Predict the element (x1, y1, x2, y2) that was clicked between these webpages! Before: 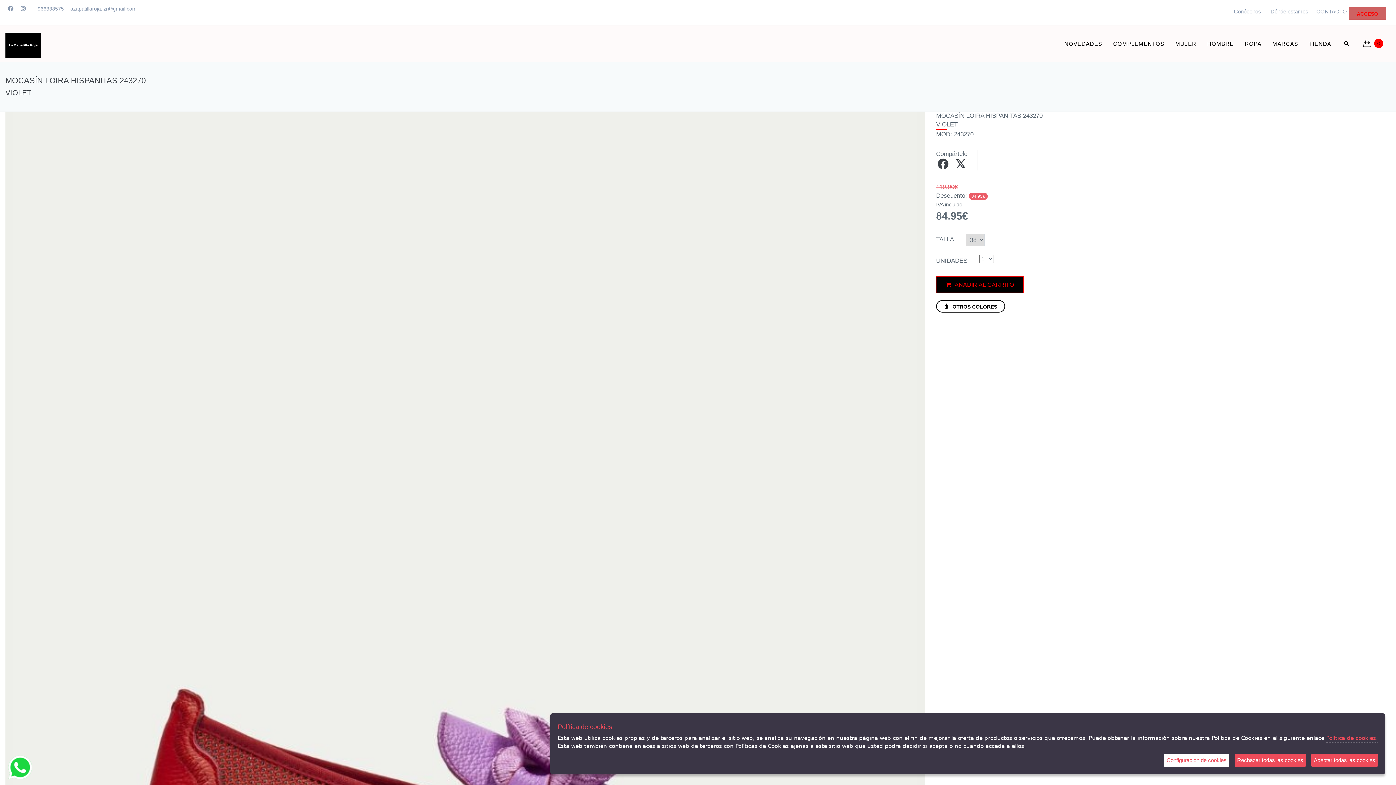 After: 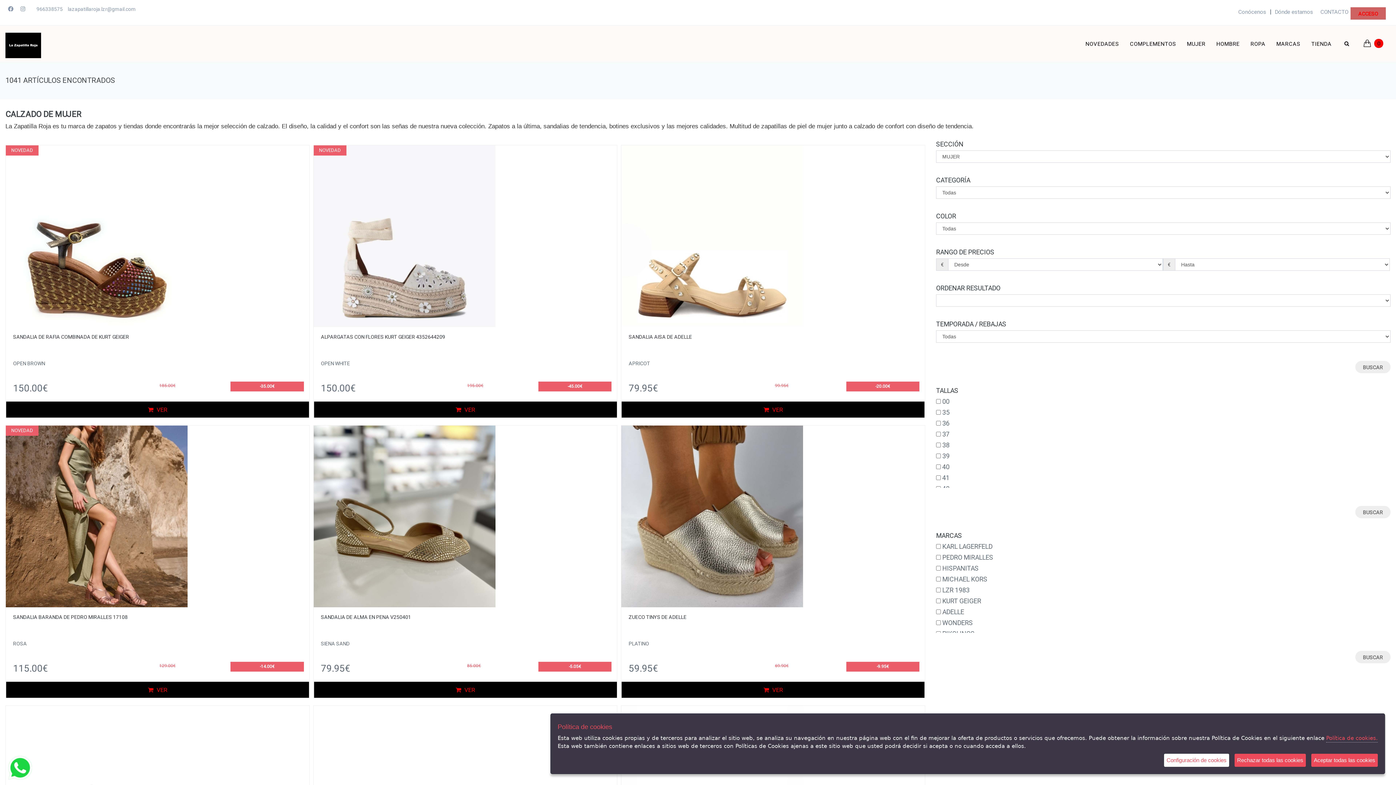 Action: bbox: (1170, 25, 1202, 61) label: MUJER